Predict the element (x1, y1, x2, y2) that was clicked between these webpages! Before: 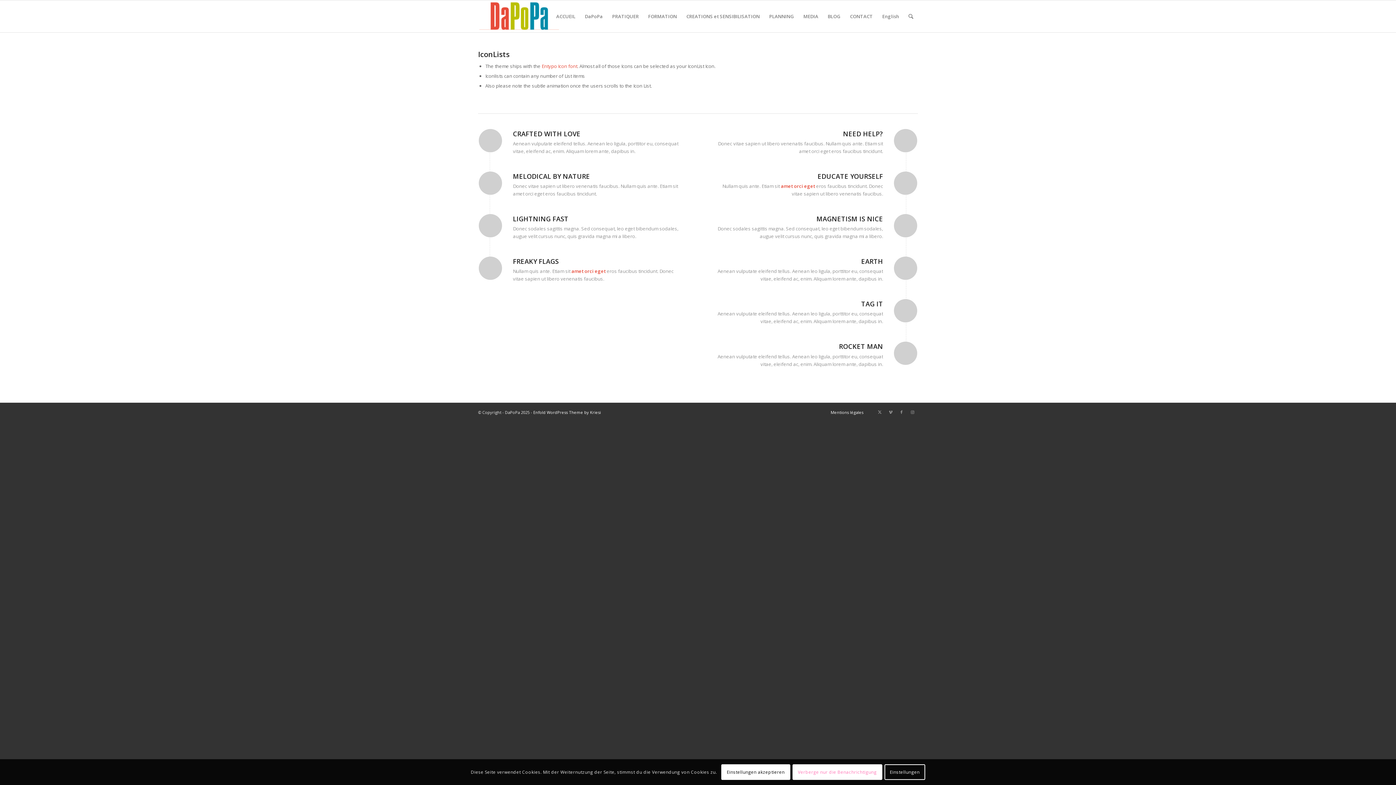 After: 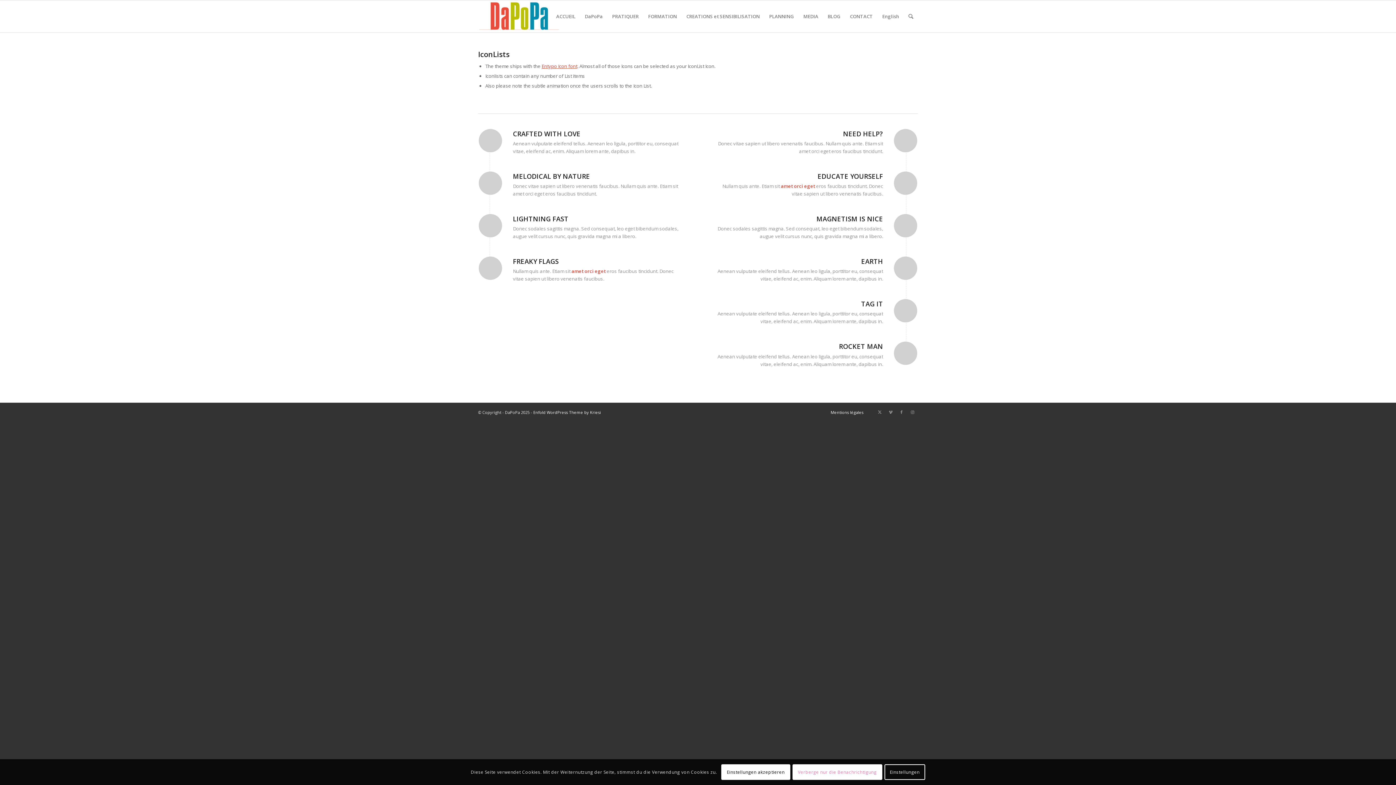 Action: label: Entypo Icon font bbox: (541, 62, 577, 69)